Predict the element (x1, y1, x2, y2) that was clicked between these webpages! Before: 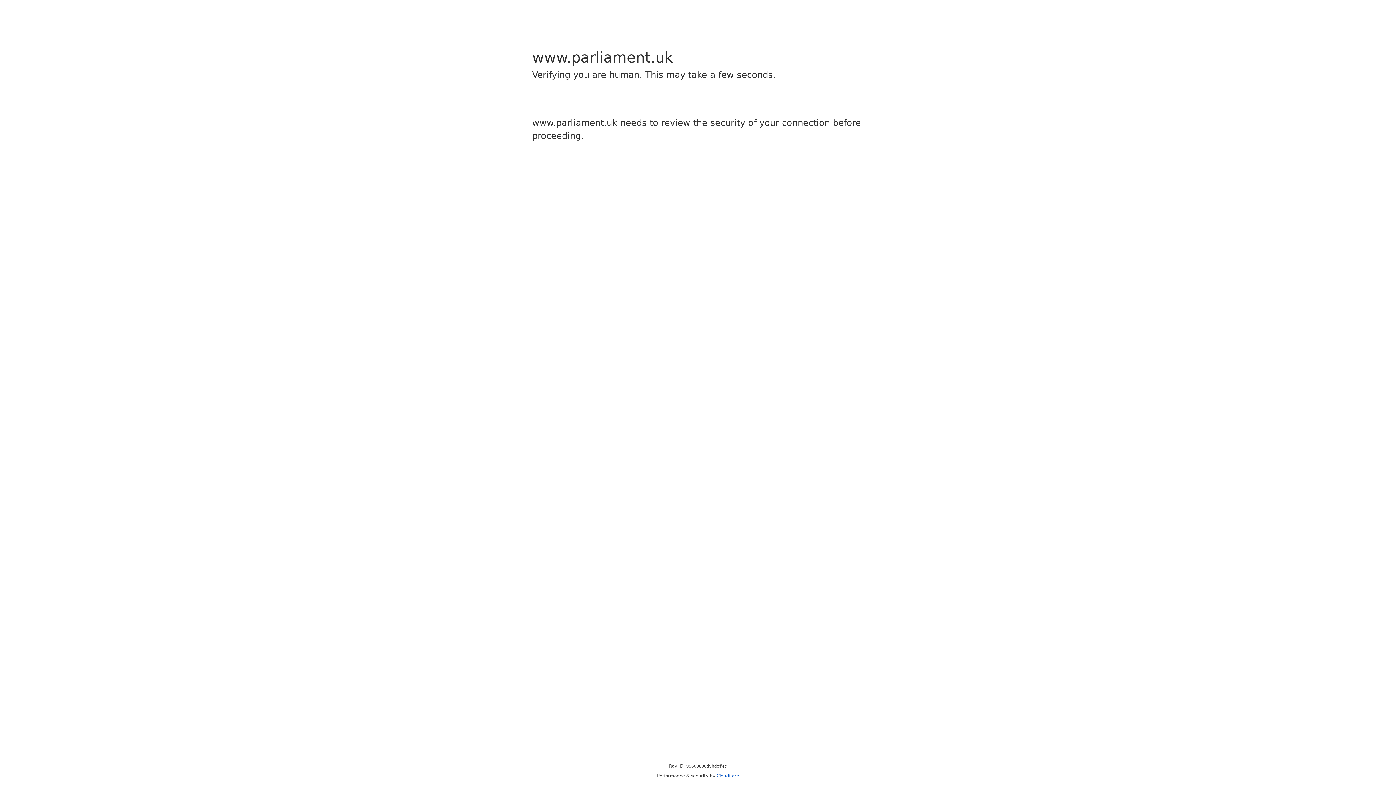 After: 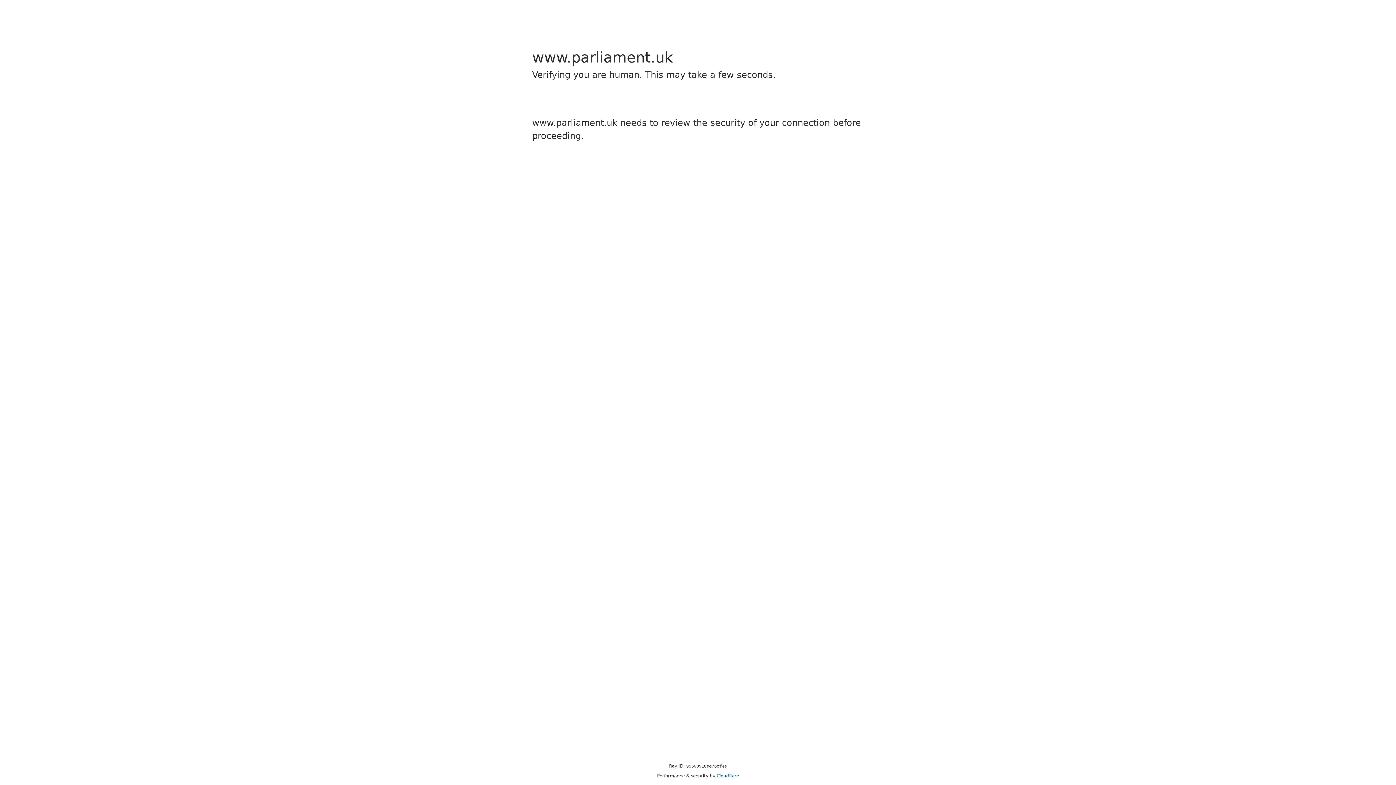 Action: bbox: (716, 773, 739, 778) label: Cloudflare